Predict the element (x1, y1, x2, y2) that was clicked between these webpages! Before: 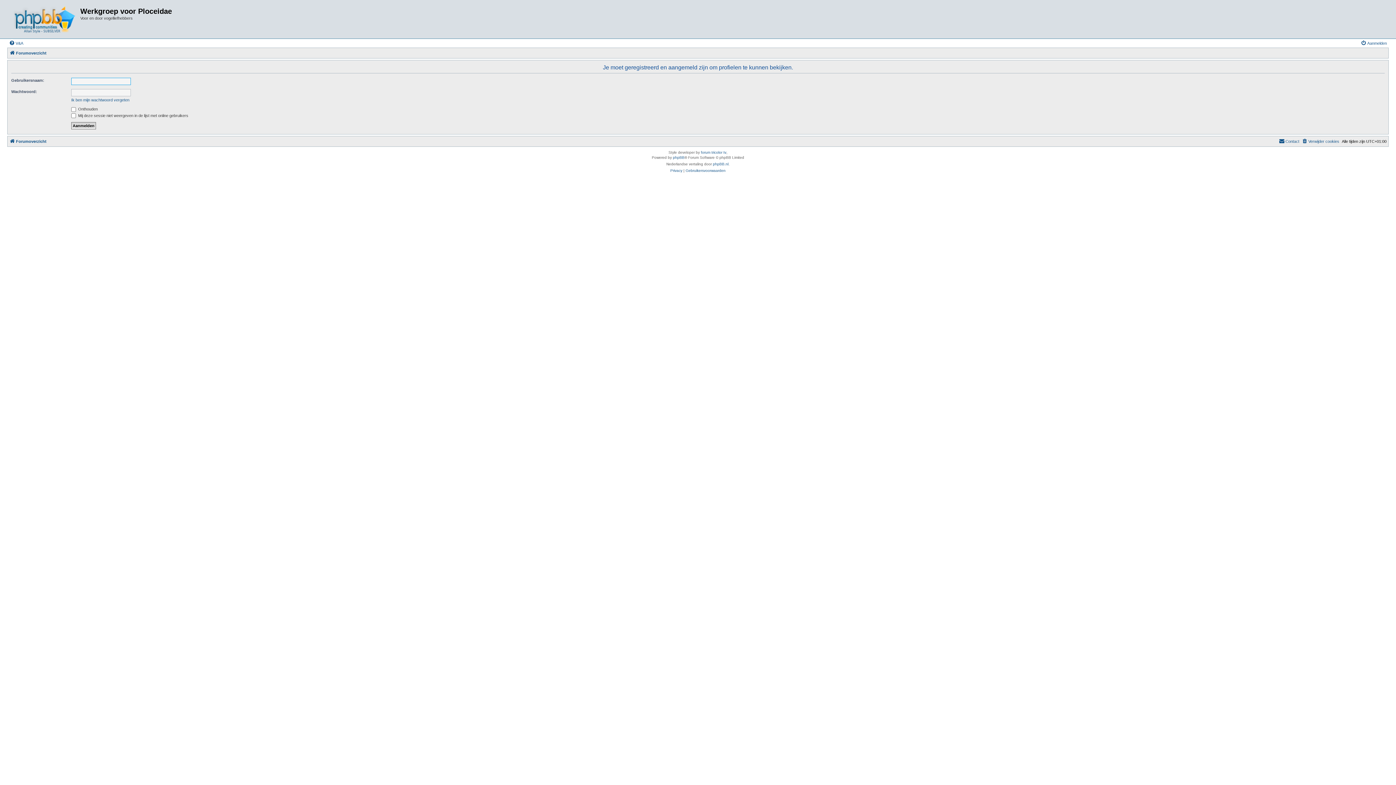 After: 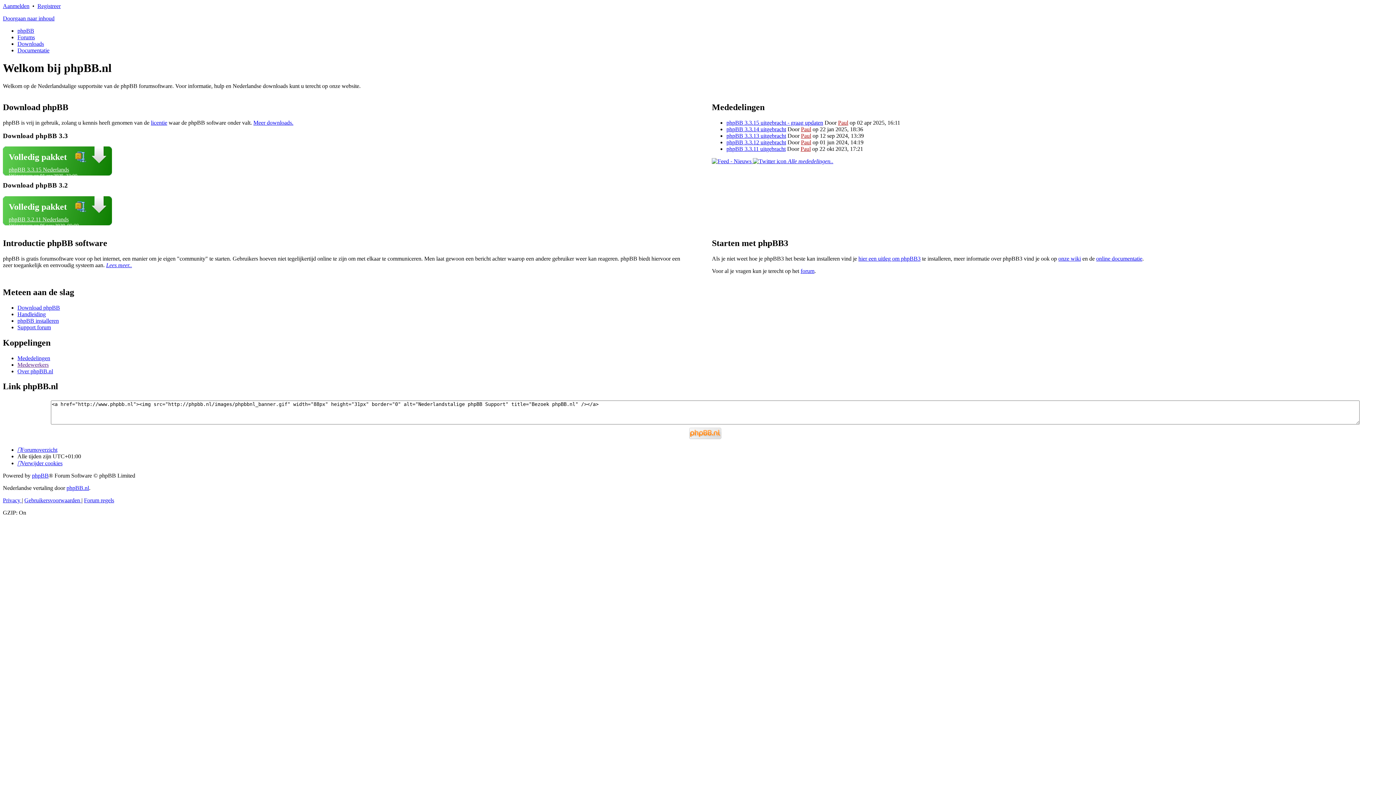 Action: bbox: (713, 161, 728, 167) label: phpBB.nl